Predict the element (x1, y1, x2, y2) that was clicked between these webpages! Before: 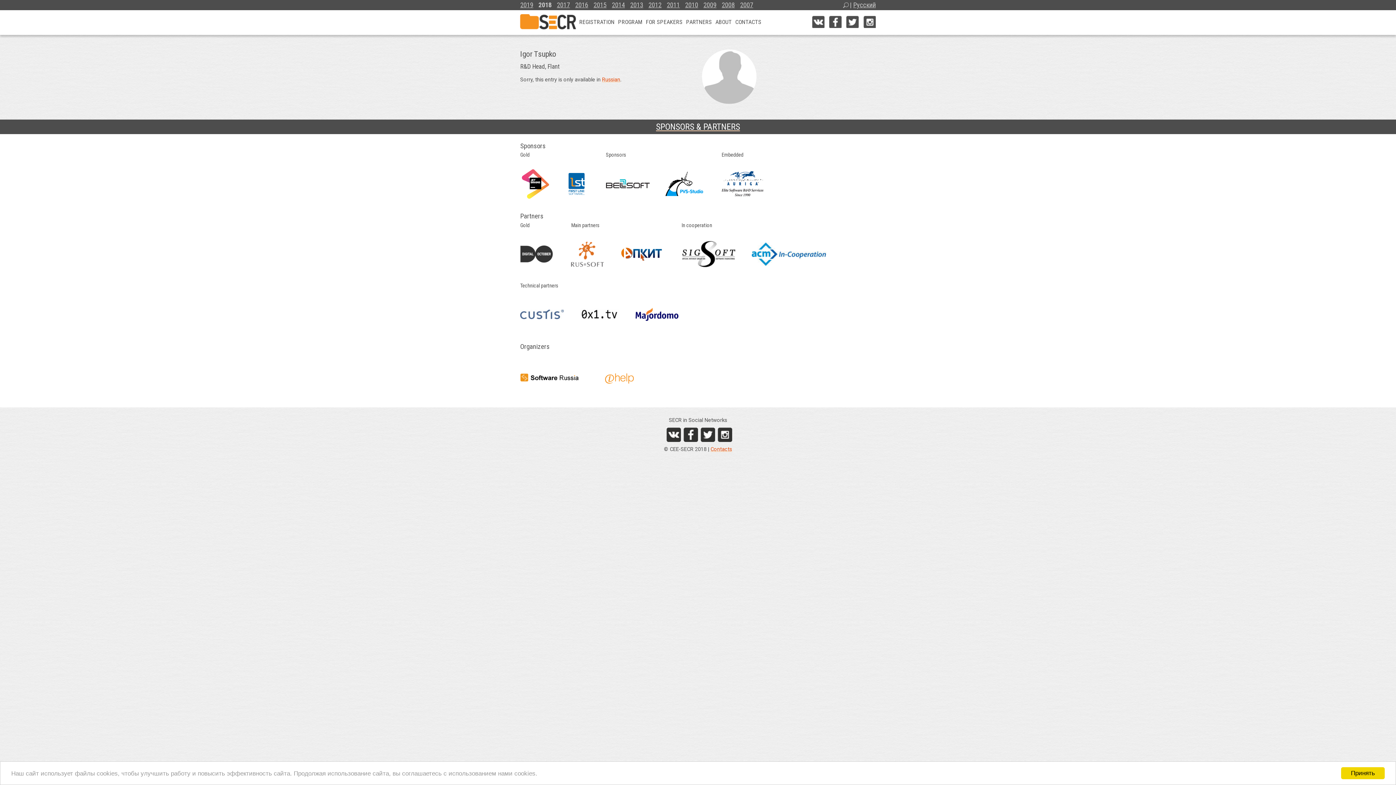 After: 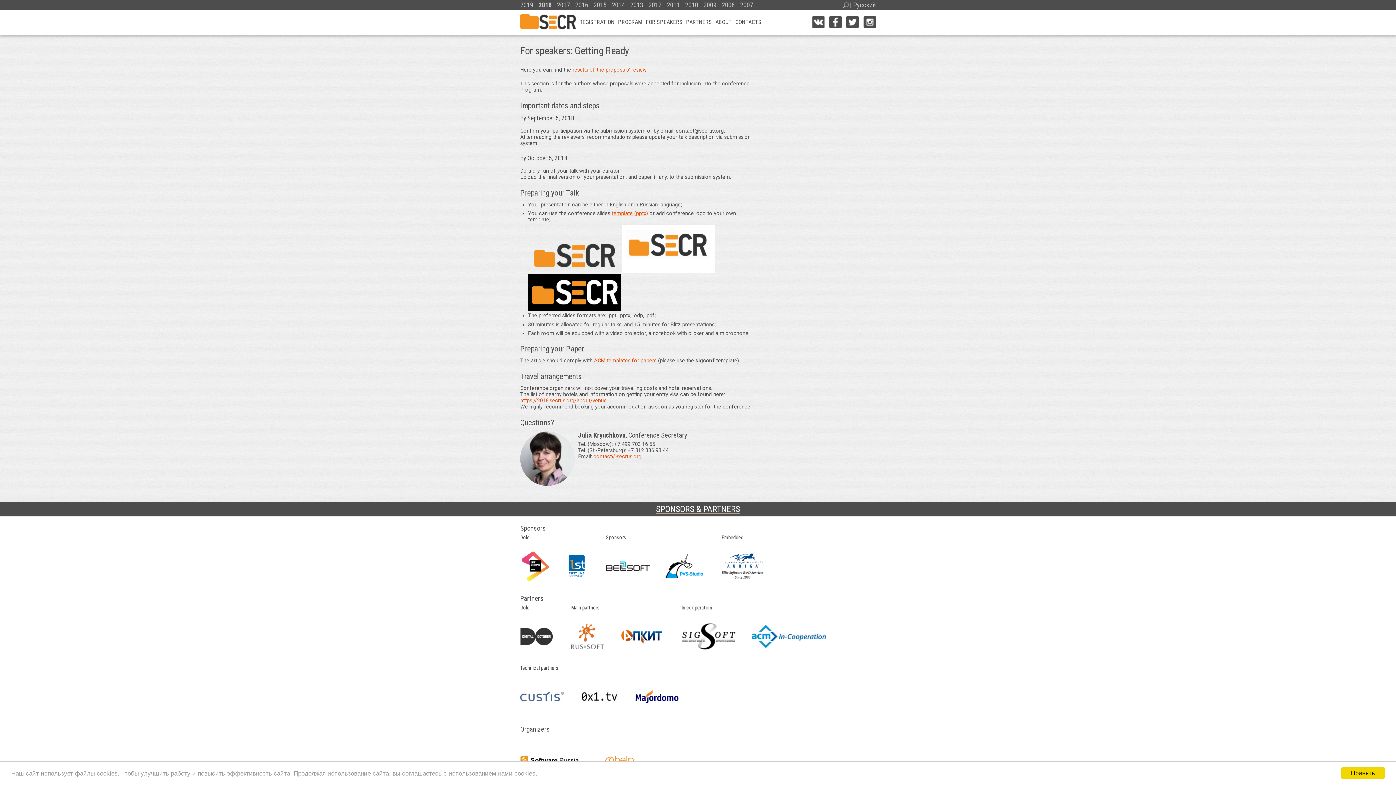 Action: label: FOR SPEAKERS bbox: (646, 18, 682, 25)